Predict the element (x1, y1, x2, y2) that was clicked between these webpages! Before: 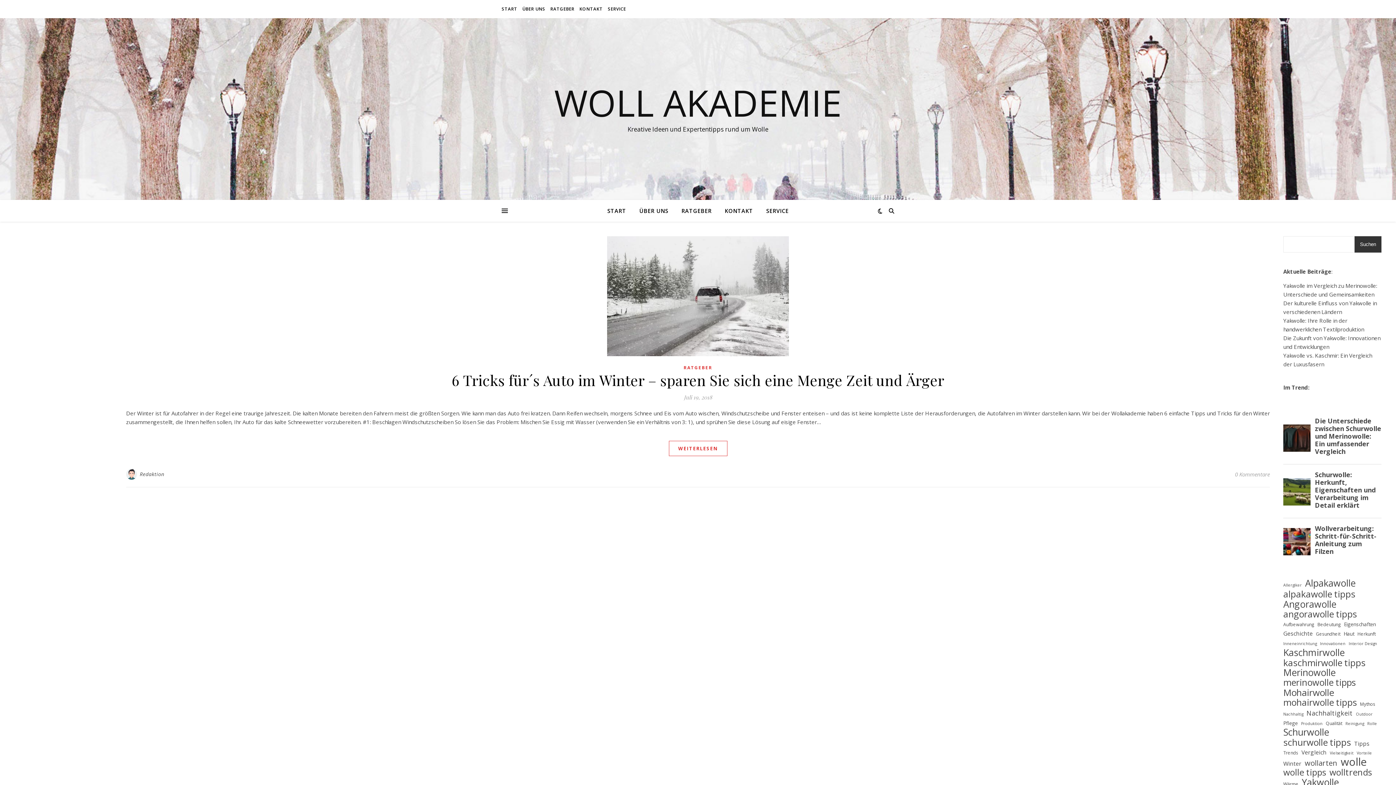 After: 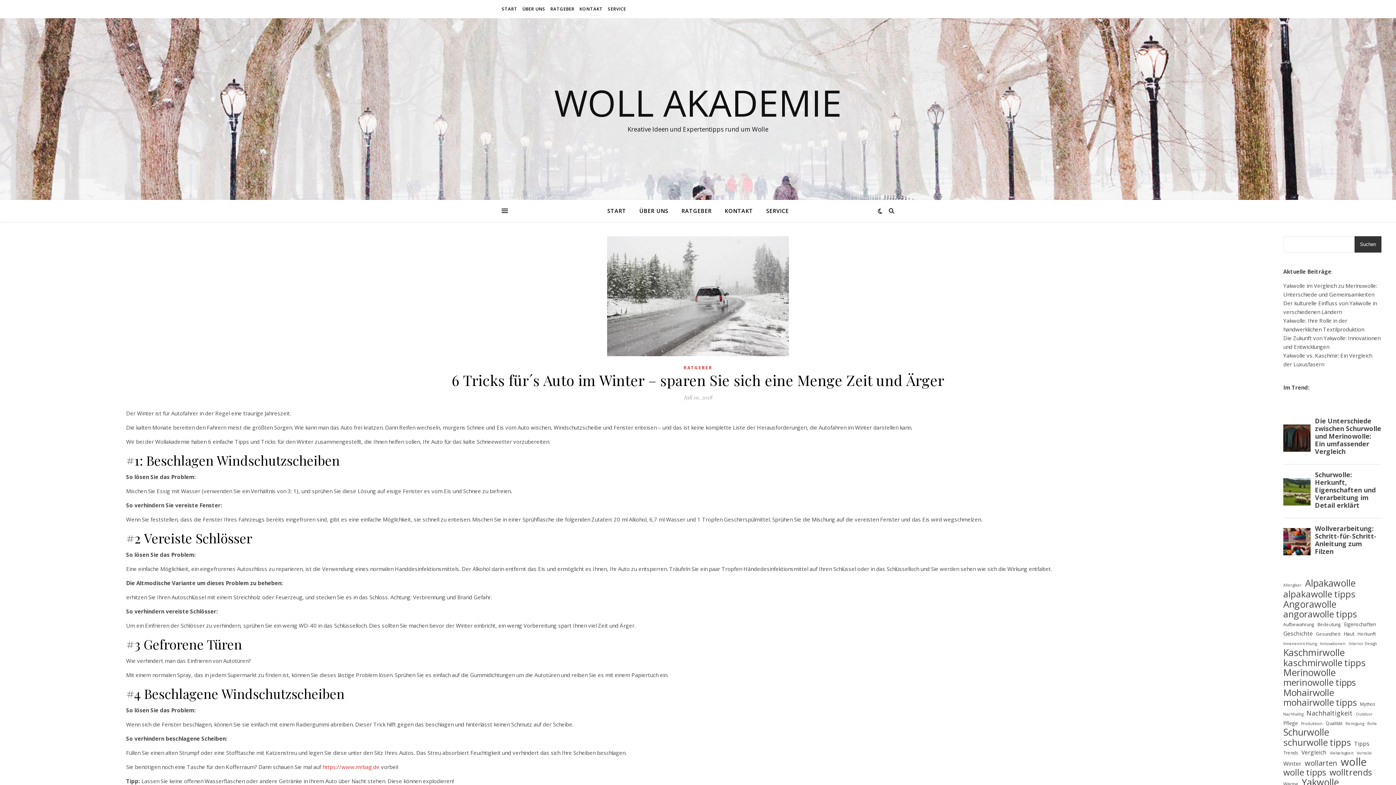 Action: bbox: (126, 236, 1270, 356)